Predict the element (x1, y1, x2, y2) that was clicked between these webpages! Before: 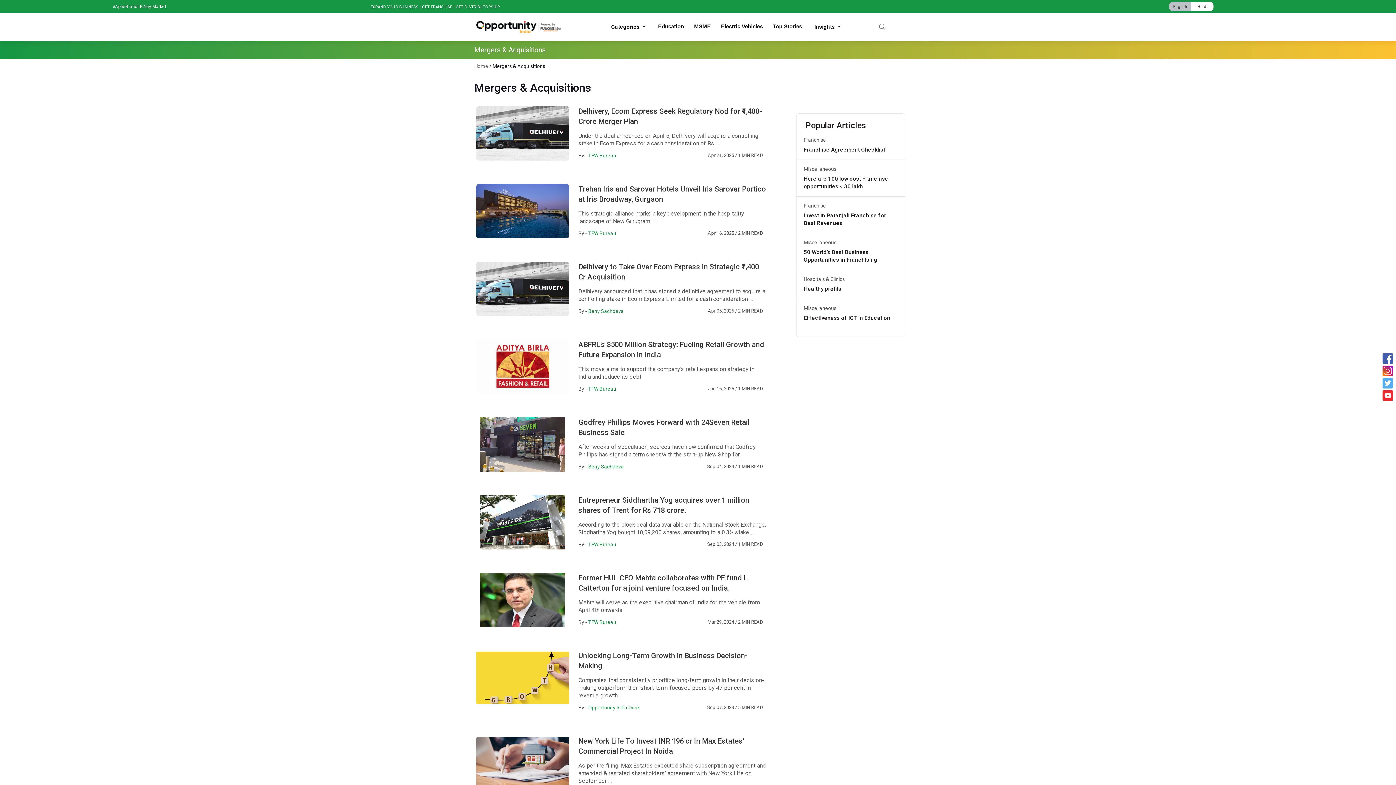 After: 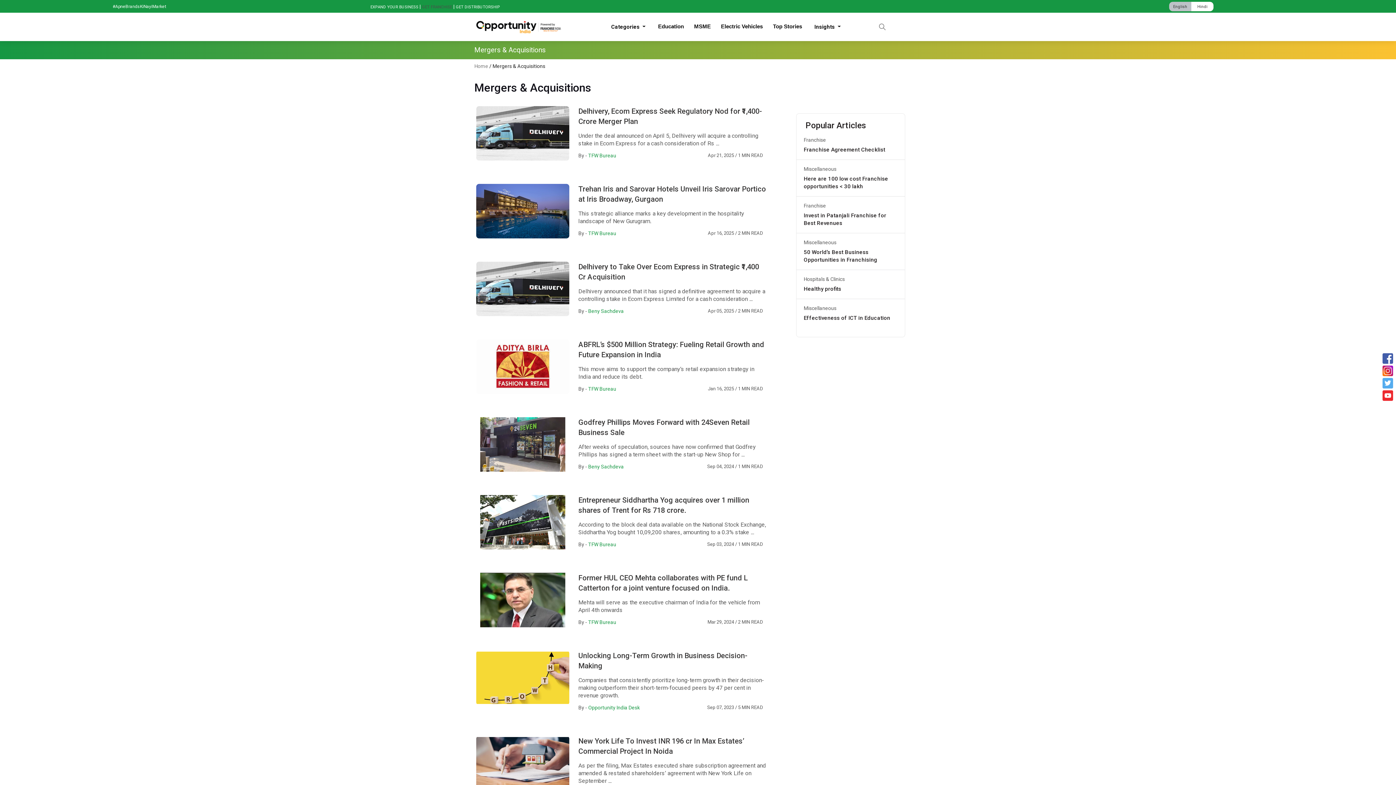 Action: label: GET FRANCHISE bbox: (420, 4, 452, 9)